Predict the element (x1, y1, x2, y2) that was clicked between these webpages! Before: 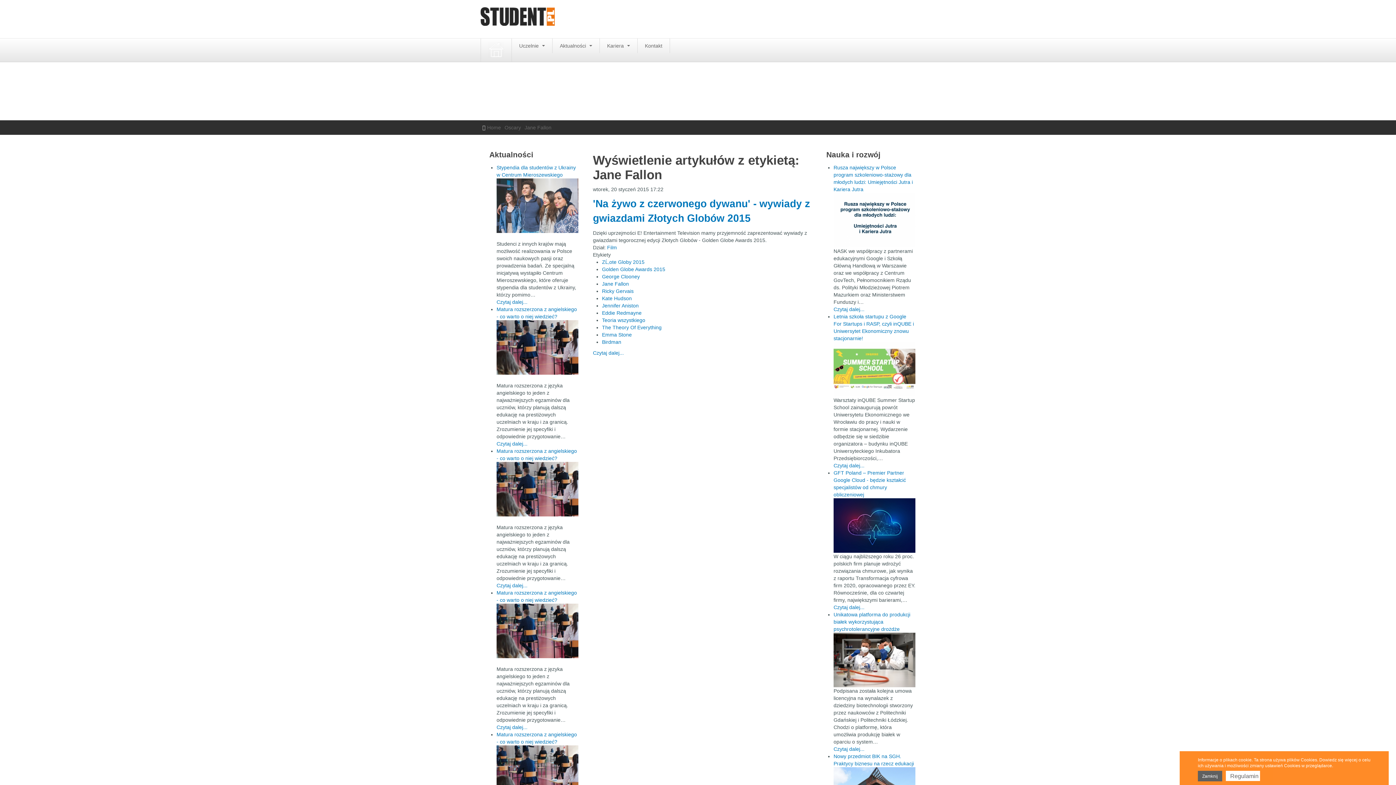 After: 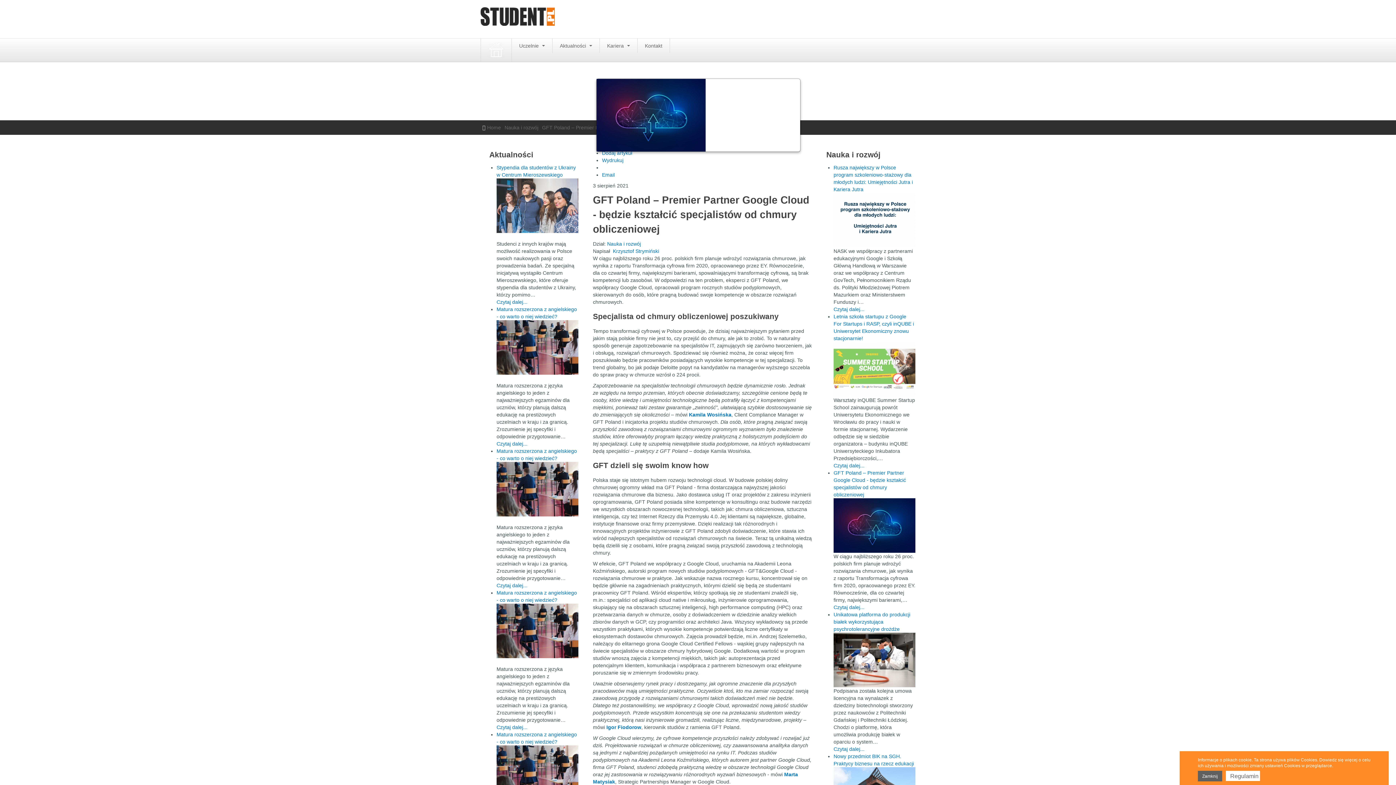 Action: bbox: (833, 604, 864, 610) label: Czytaj dalej...